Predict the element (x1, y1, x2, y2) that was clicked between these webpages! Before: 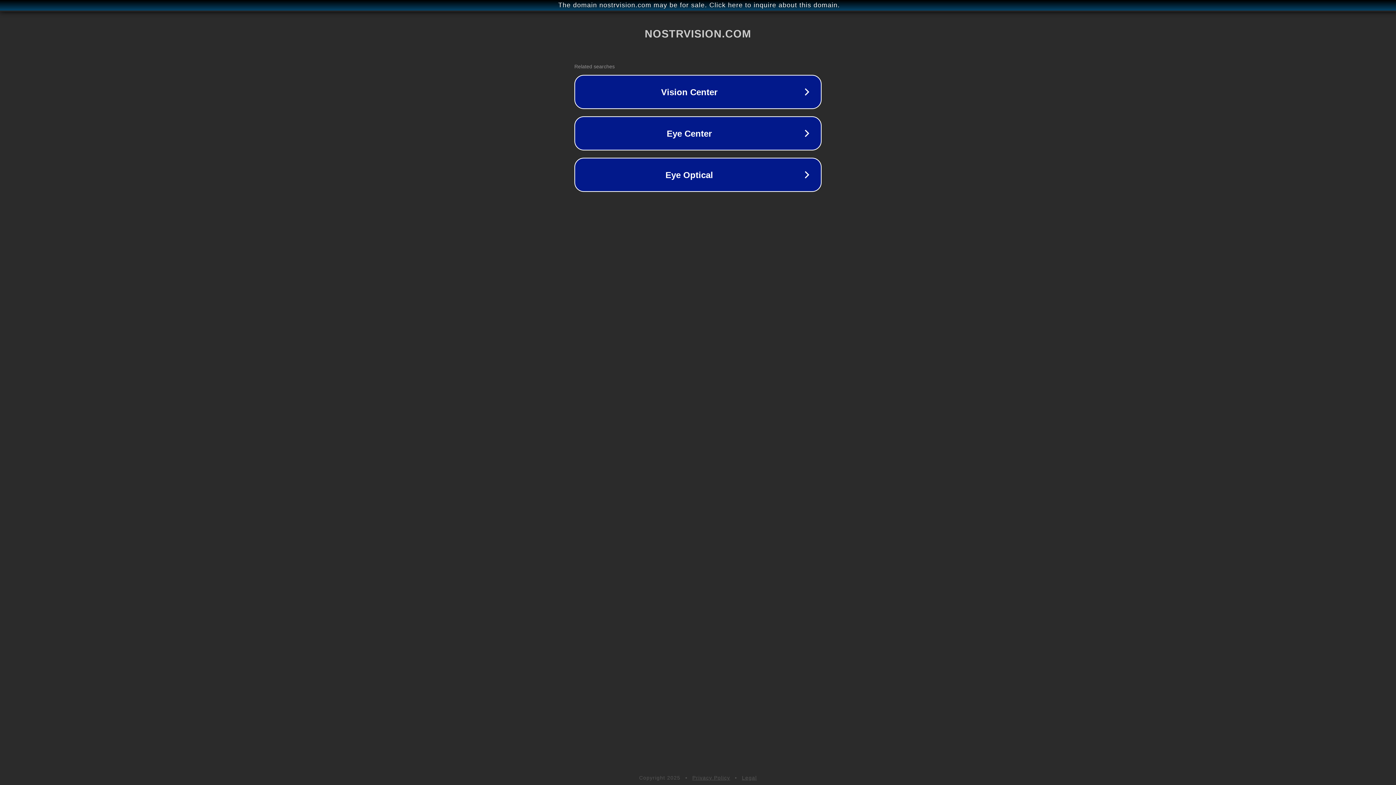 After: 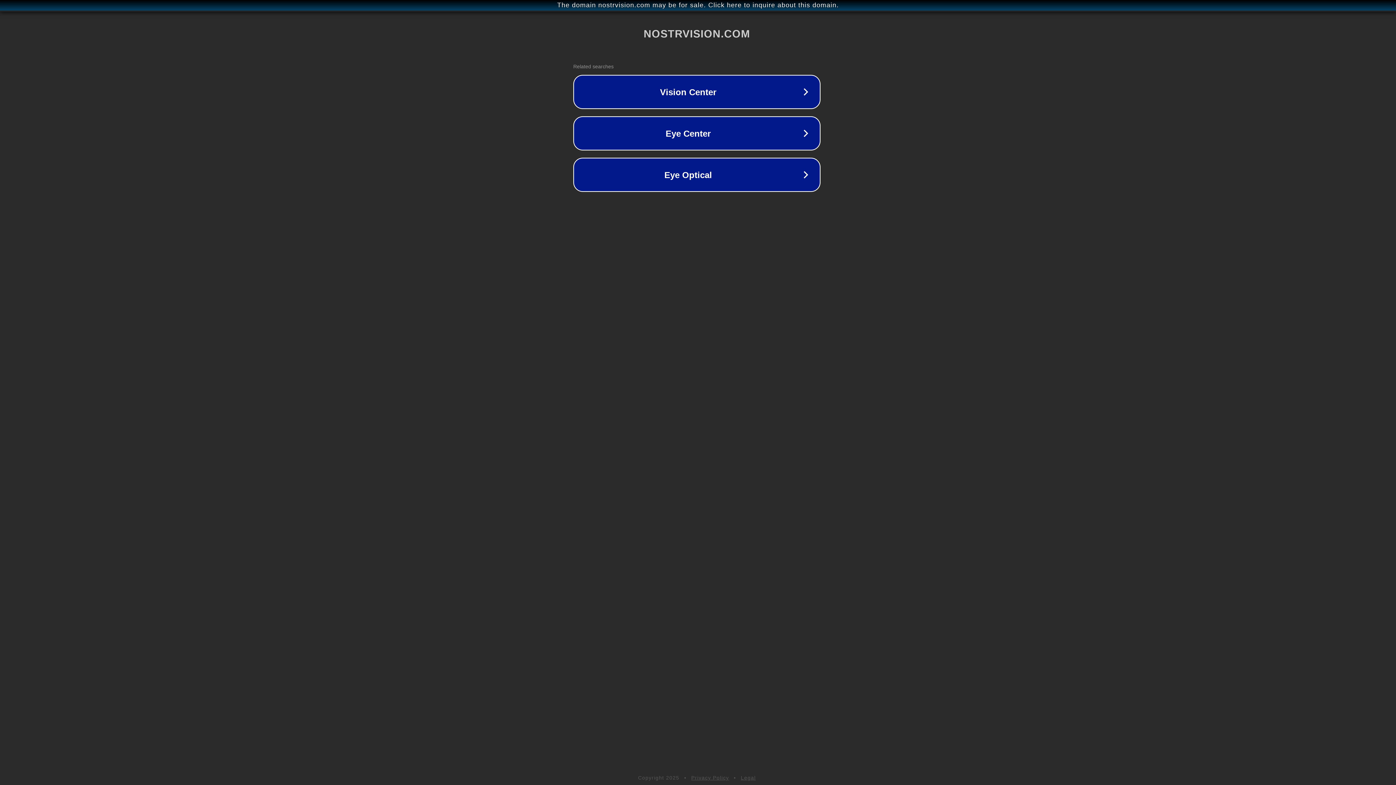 Action: label: The domain nostrvision.com may be for sale. Click here to inquire about this domain. bbox: (1, 1, 1397, 9)